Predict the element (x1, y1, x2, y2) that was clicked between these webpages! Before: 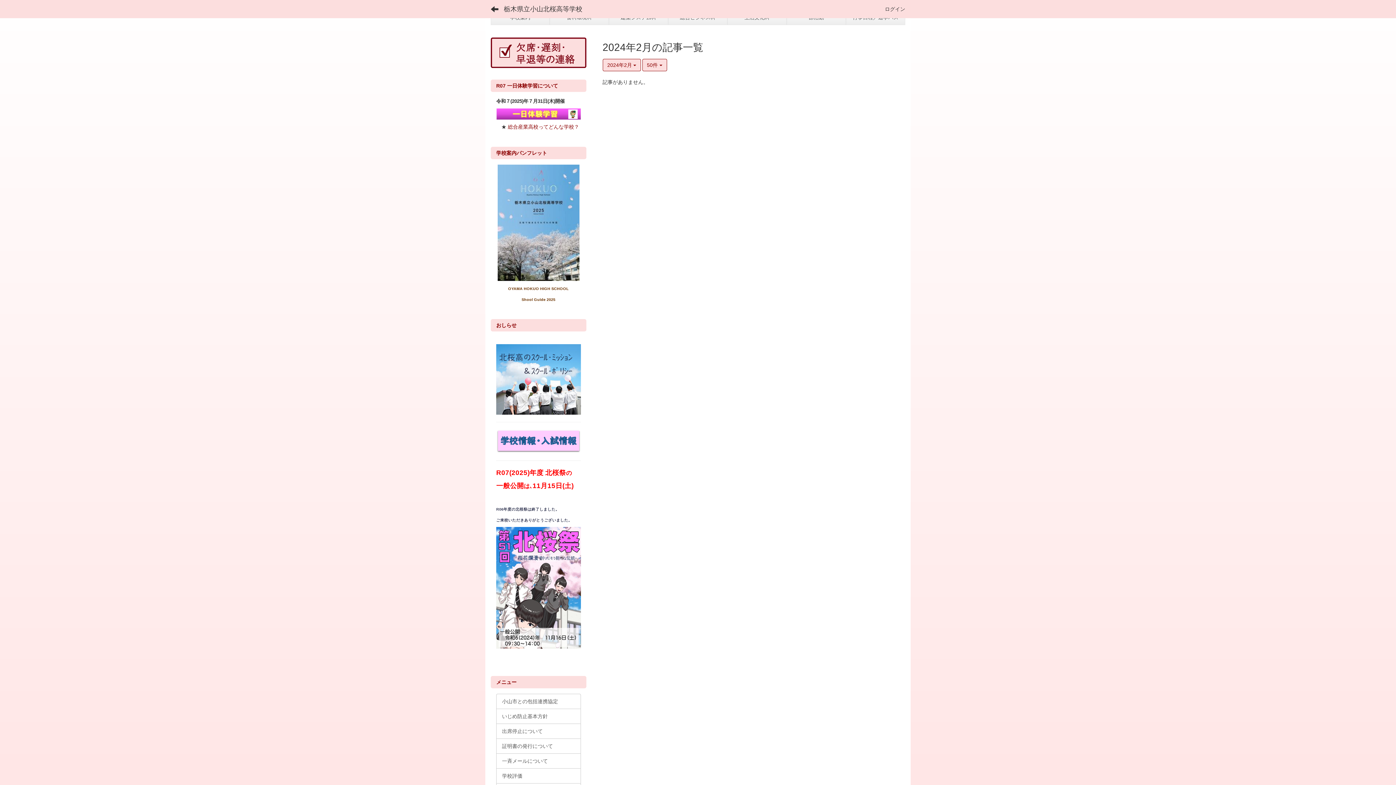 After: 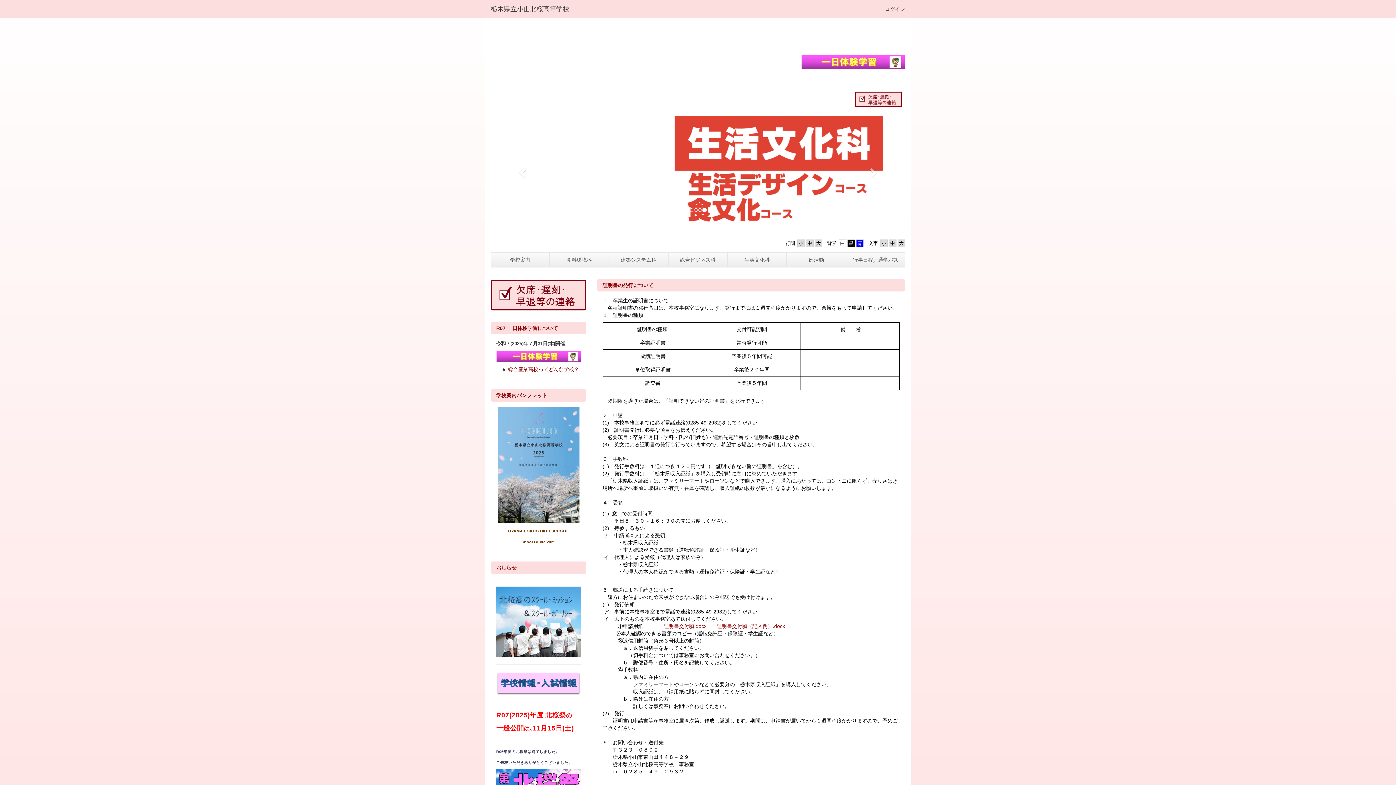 Action: bbox: (496, 739, 580, 754) label: 証明書の発行について